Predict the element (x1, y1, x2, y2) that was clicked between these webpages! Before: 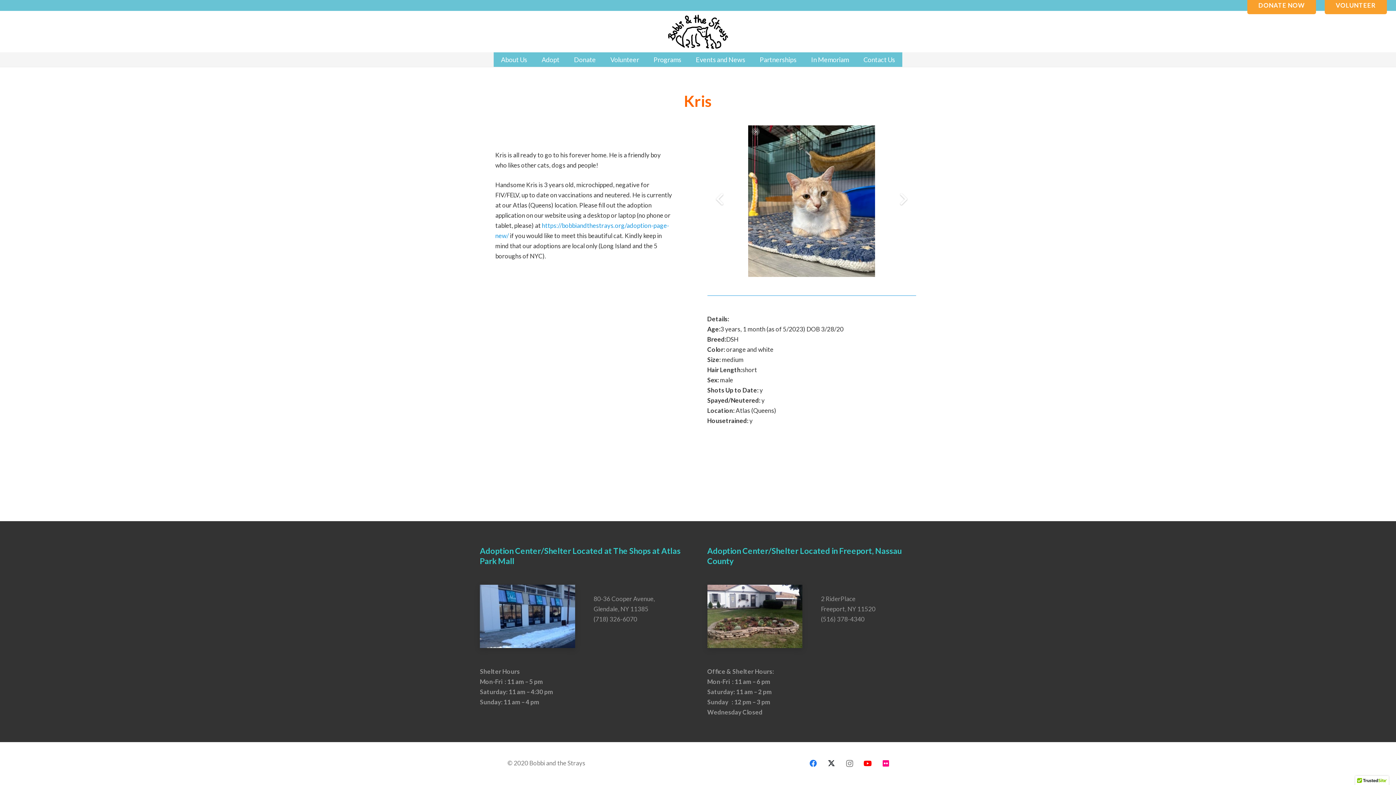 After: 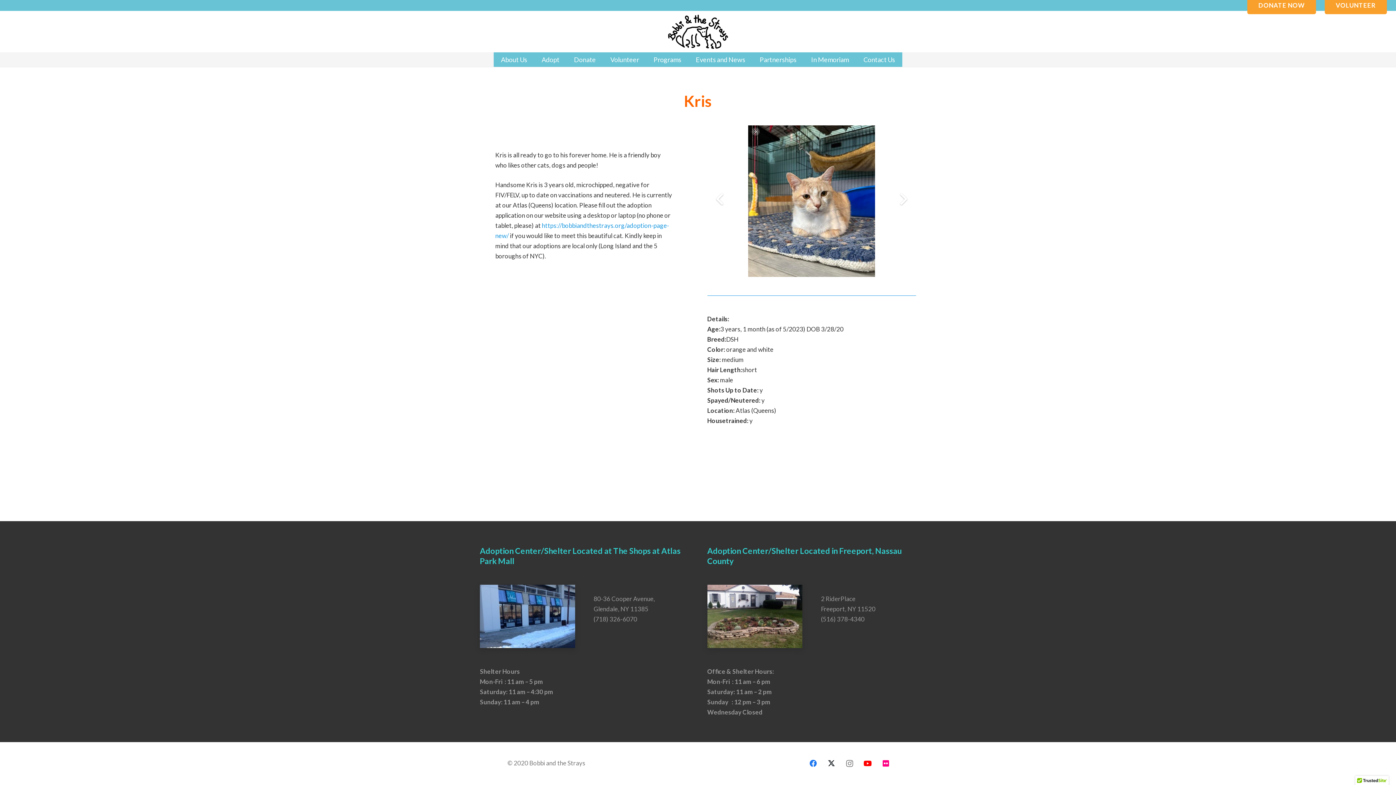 Action: bbox: (707, 193, 719, 204)